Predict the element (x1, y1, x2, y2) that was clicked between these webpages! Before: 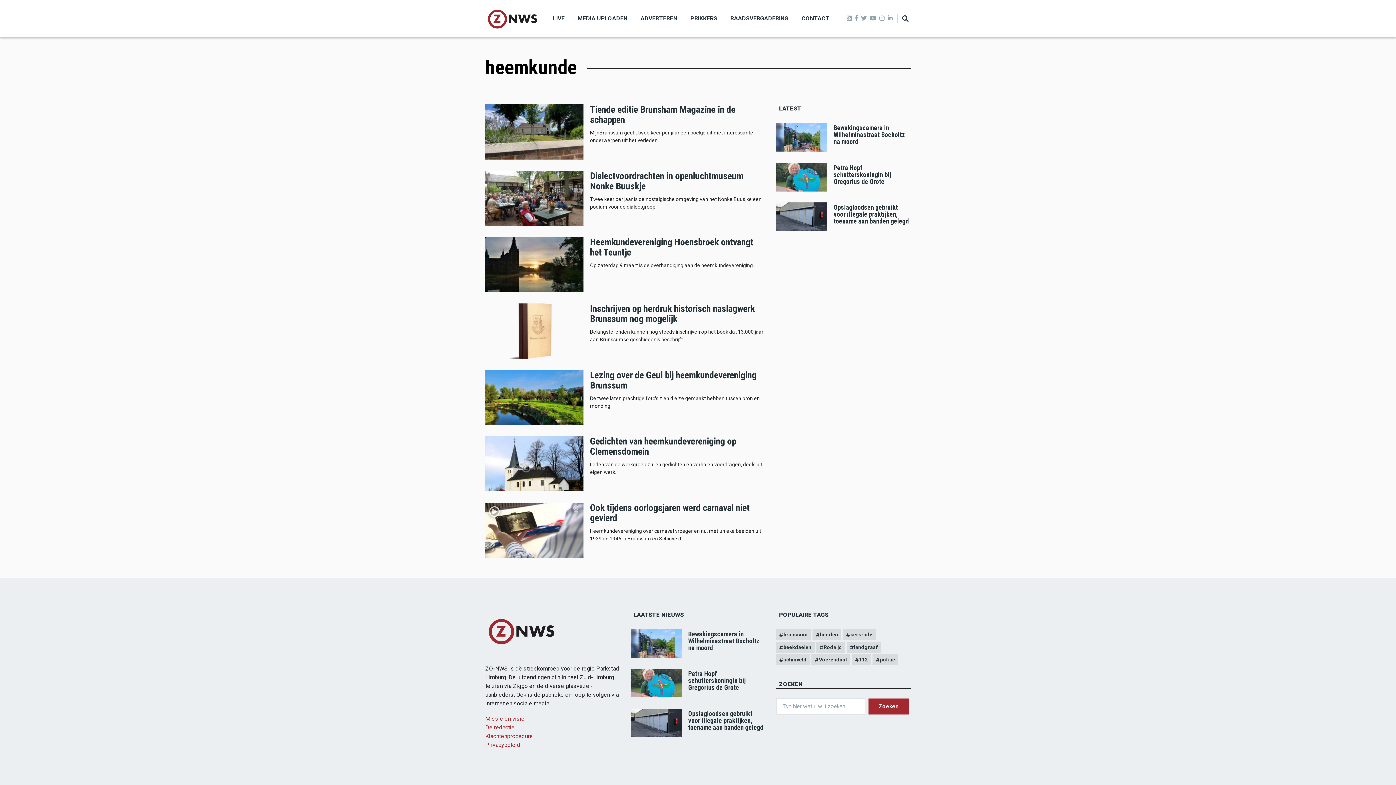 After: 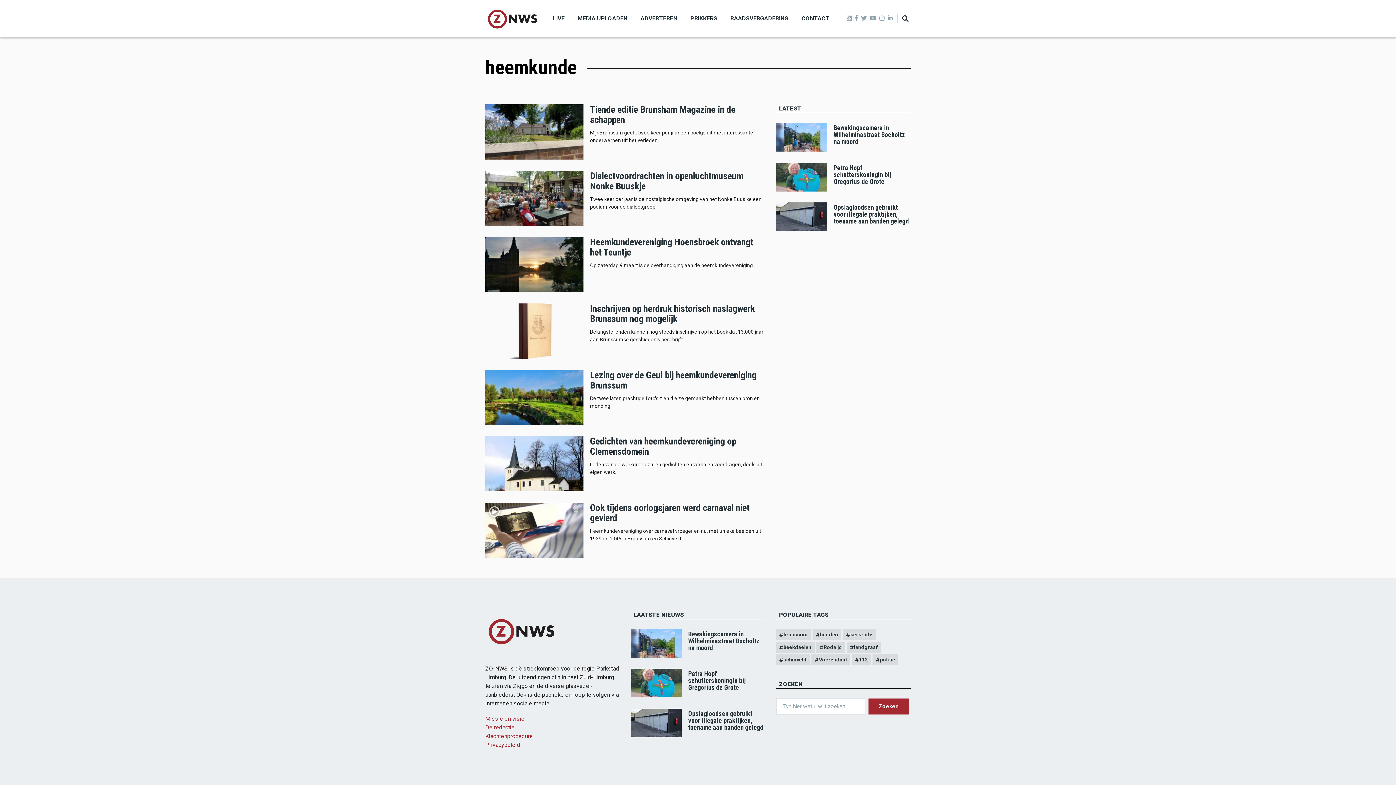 Action: bbox: (855, 14, 857, 22)